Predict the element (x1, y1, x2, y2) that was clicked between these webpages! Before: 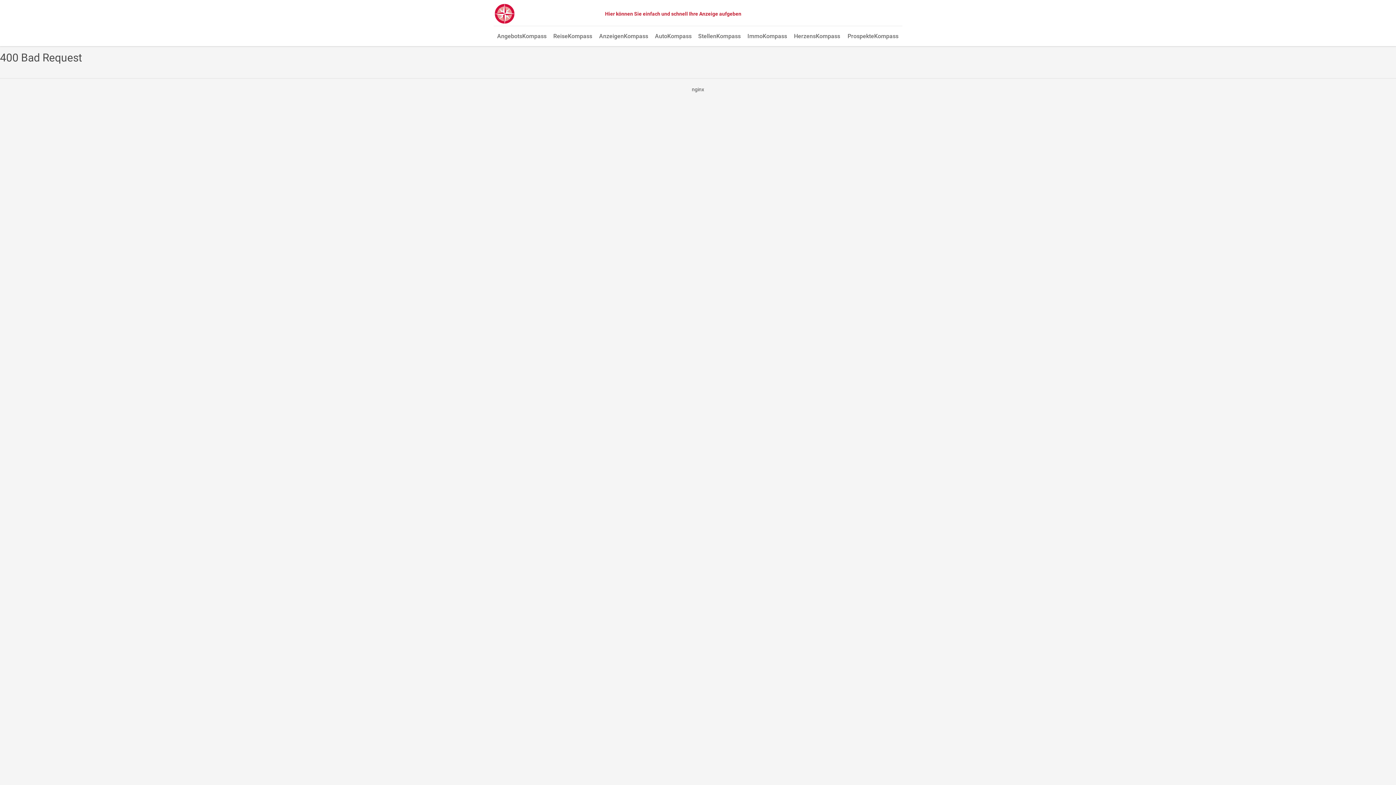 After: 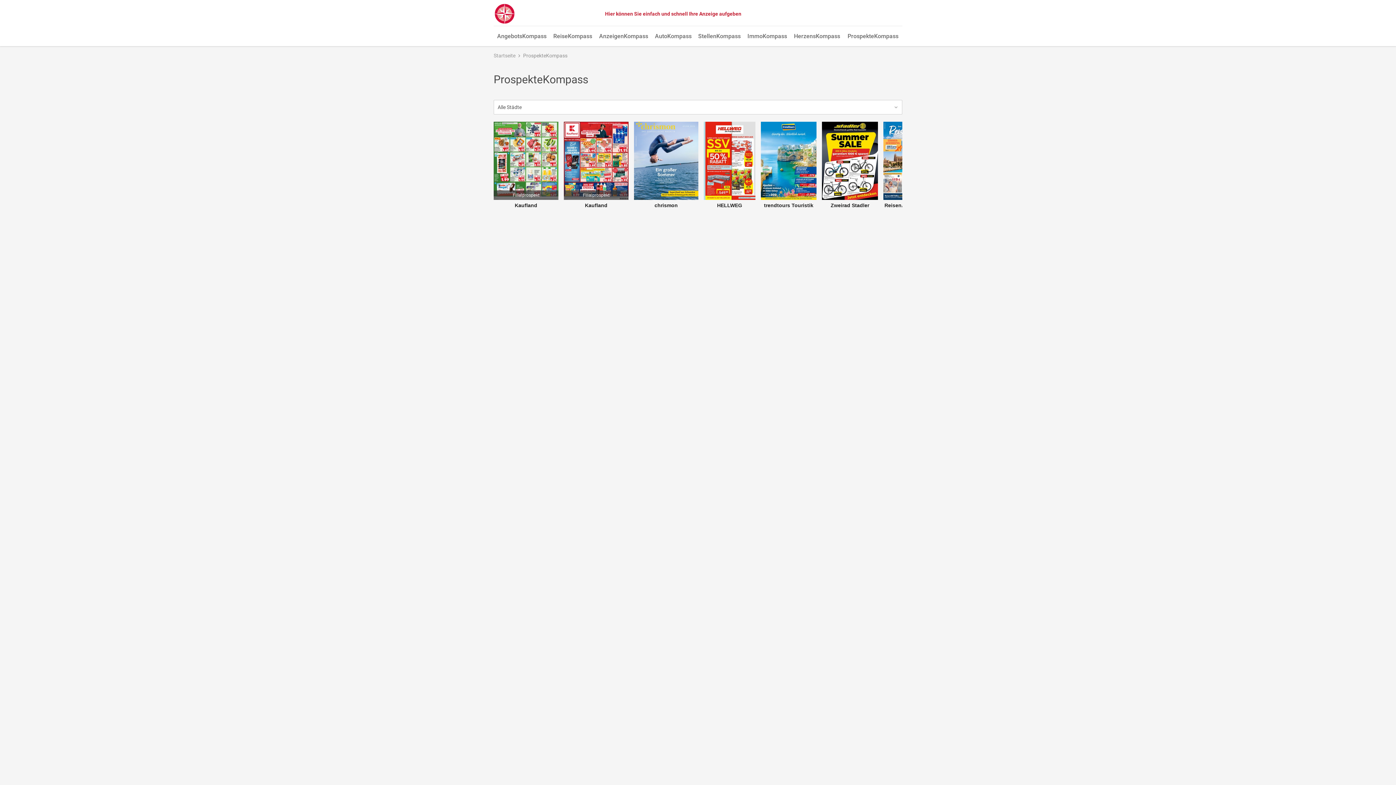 Action: bbox: (844, 27, 902, 46) label: ProspekteKompass